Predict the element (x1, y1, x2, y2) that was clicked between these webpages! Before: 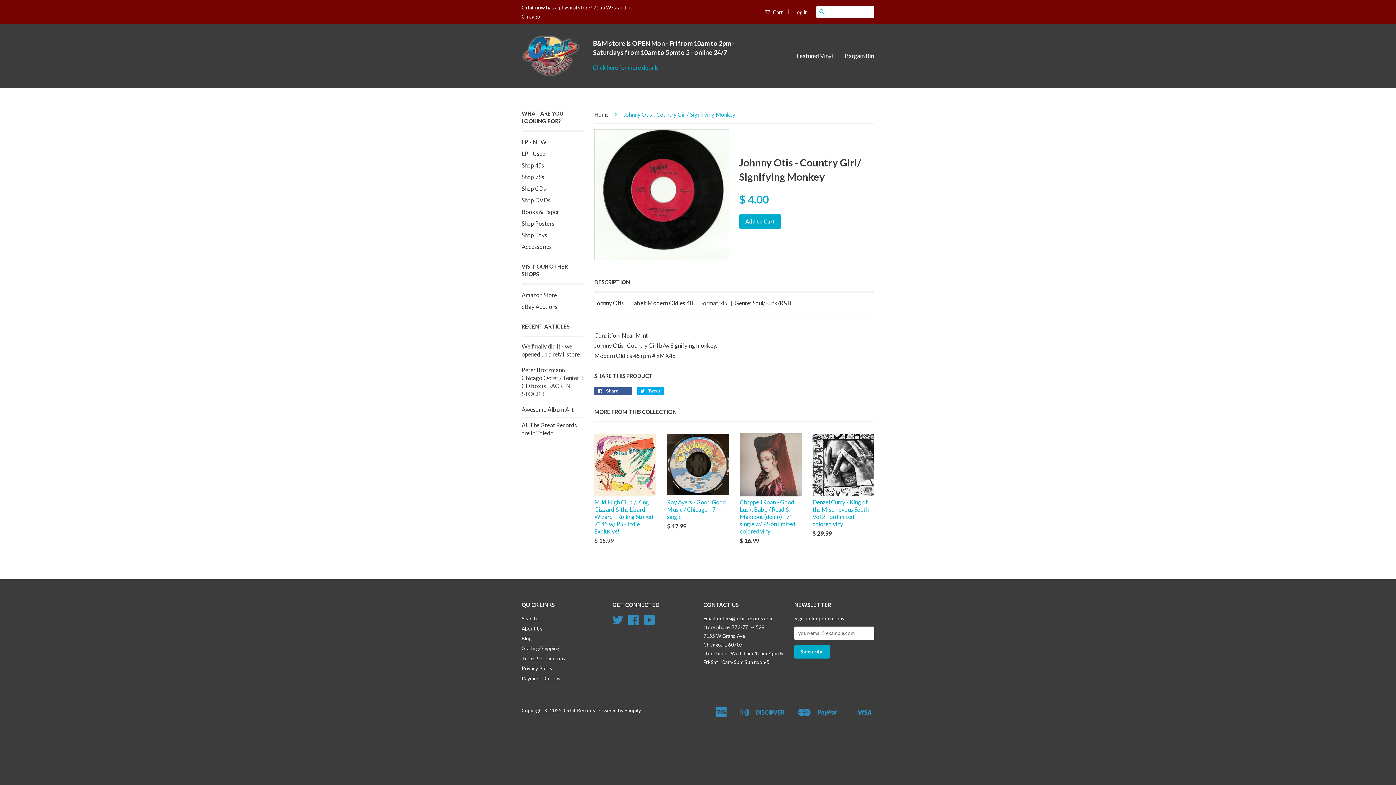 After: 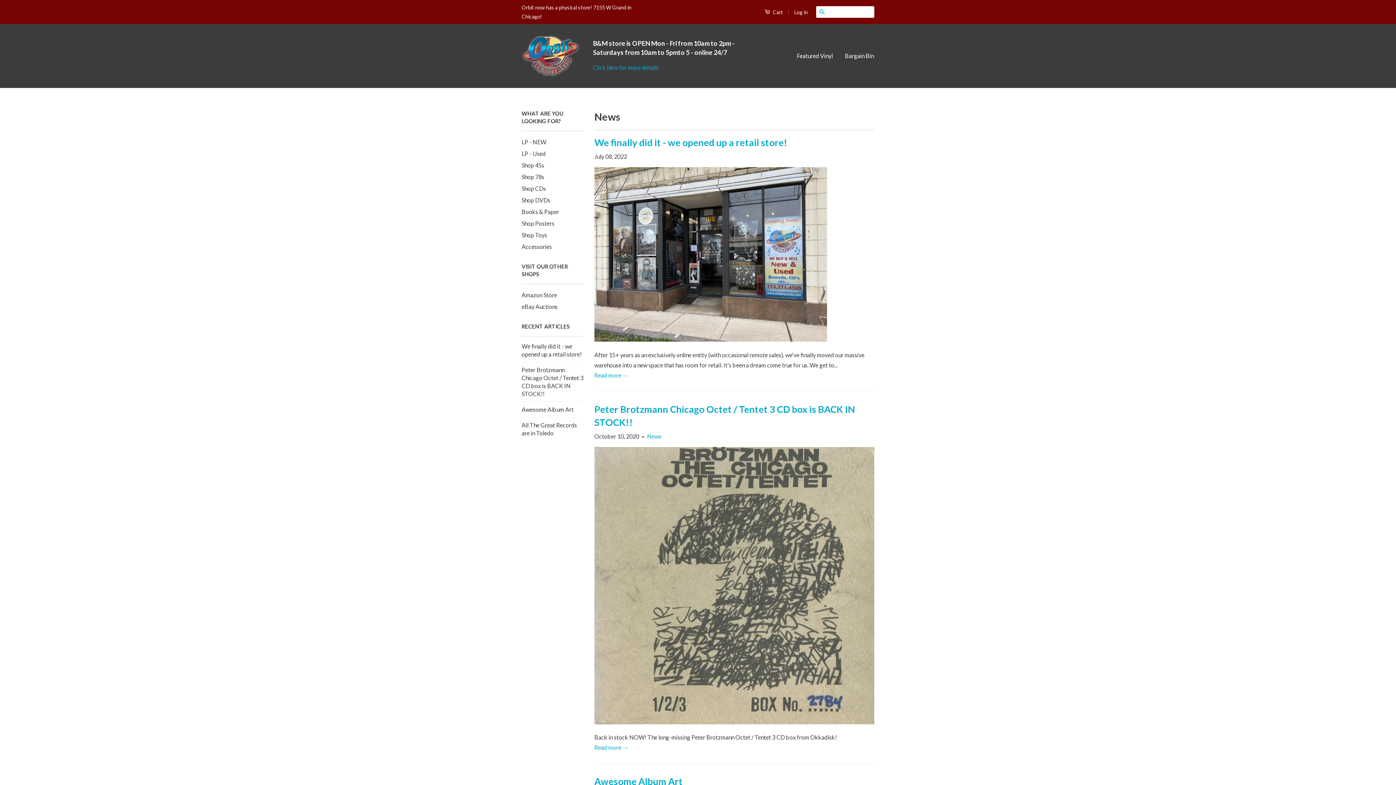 Action: bbox: (521, 636, 531, 641) label: Blog